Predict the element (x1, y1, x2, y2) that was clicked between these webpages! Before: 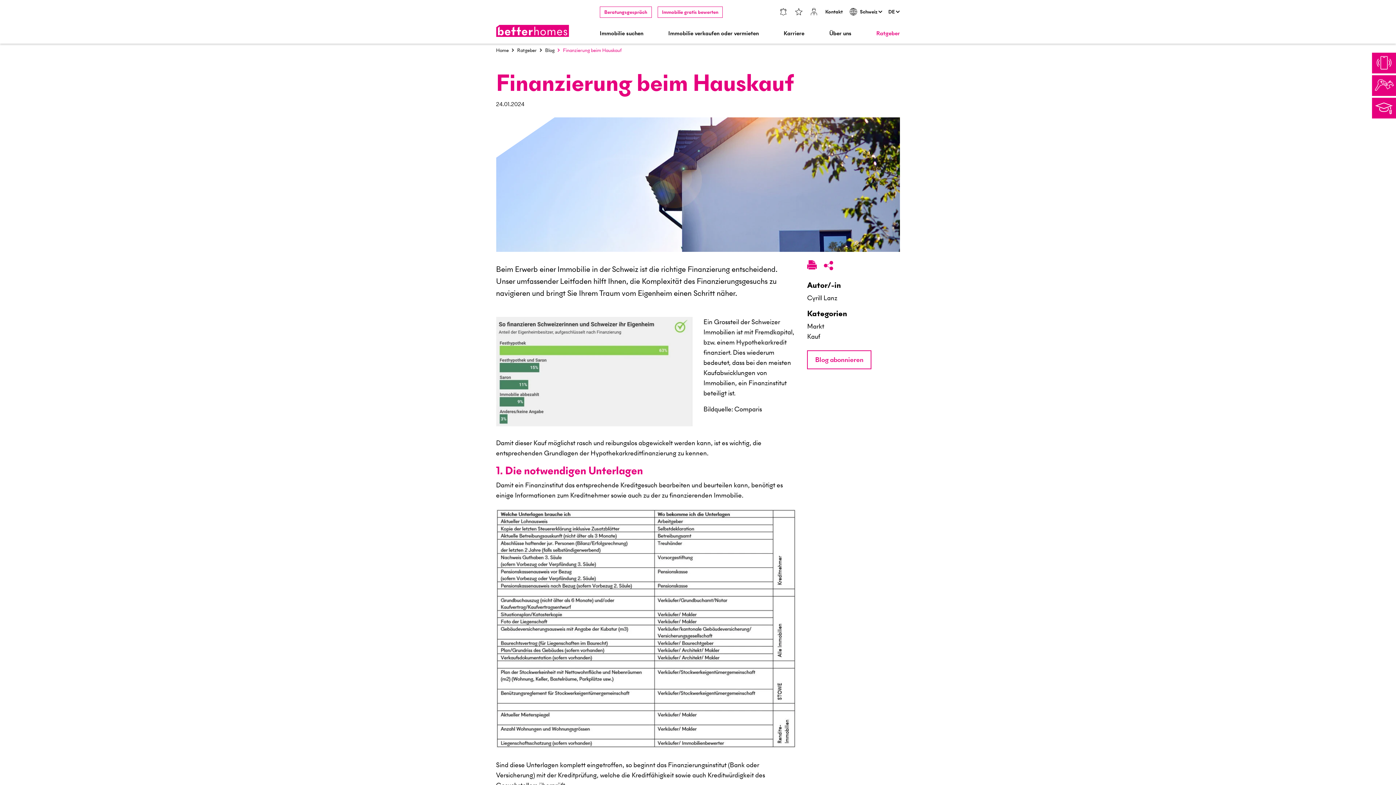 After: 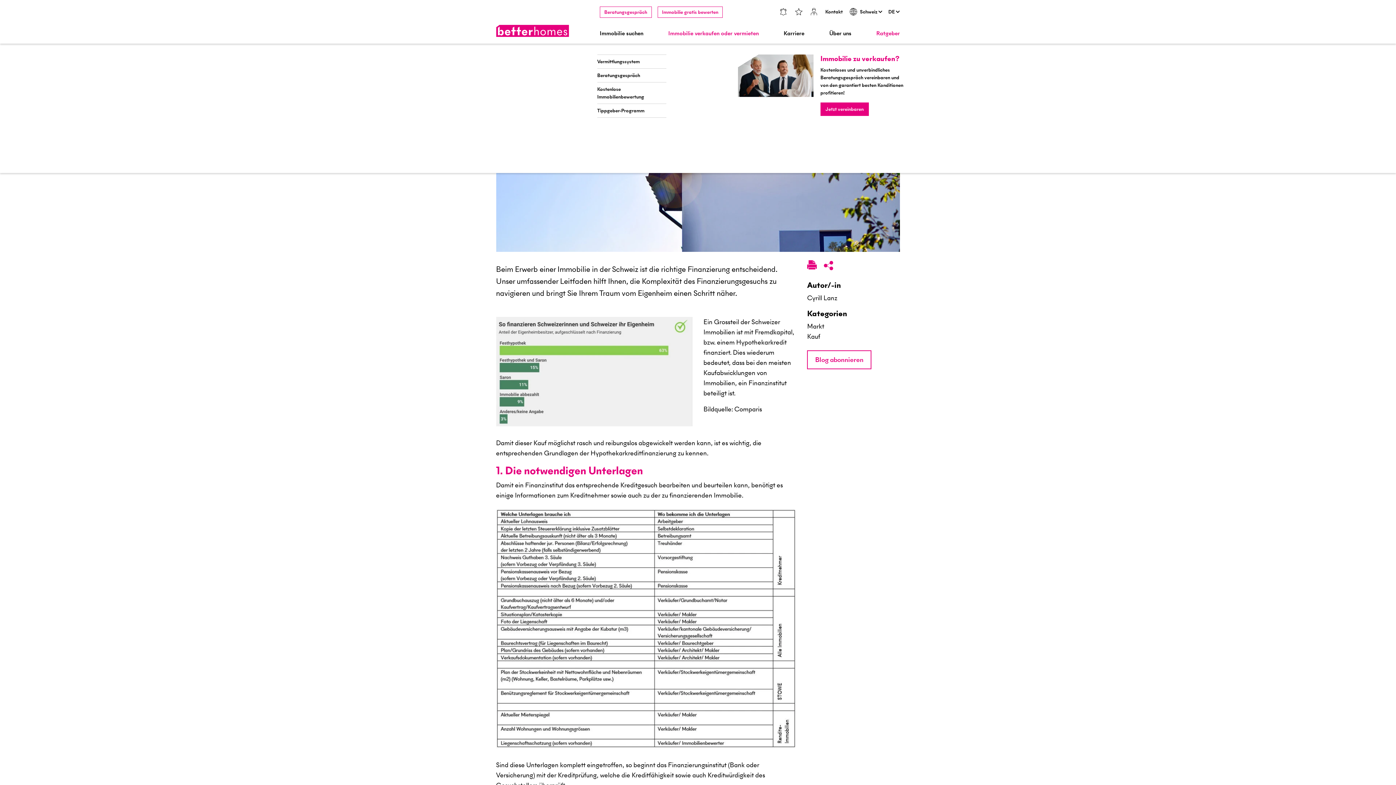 Action: bbox: (665, 26, 761, 40) label: Immobilie verkaufen oder vermieten